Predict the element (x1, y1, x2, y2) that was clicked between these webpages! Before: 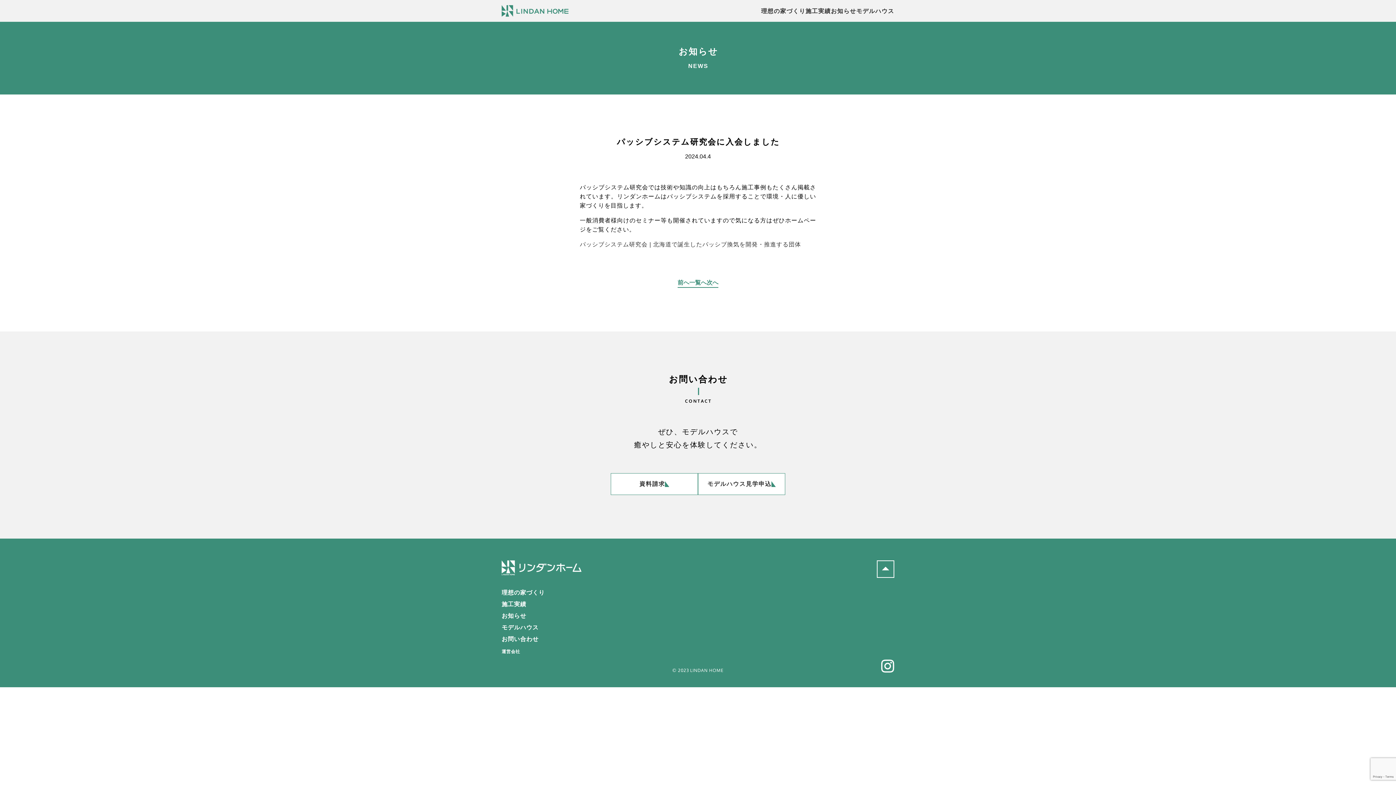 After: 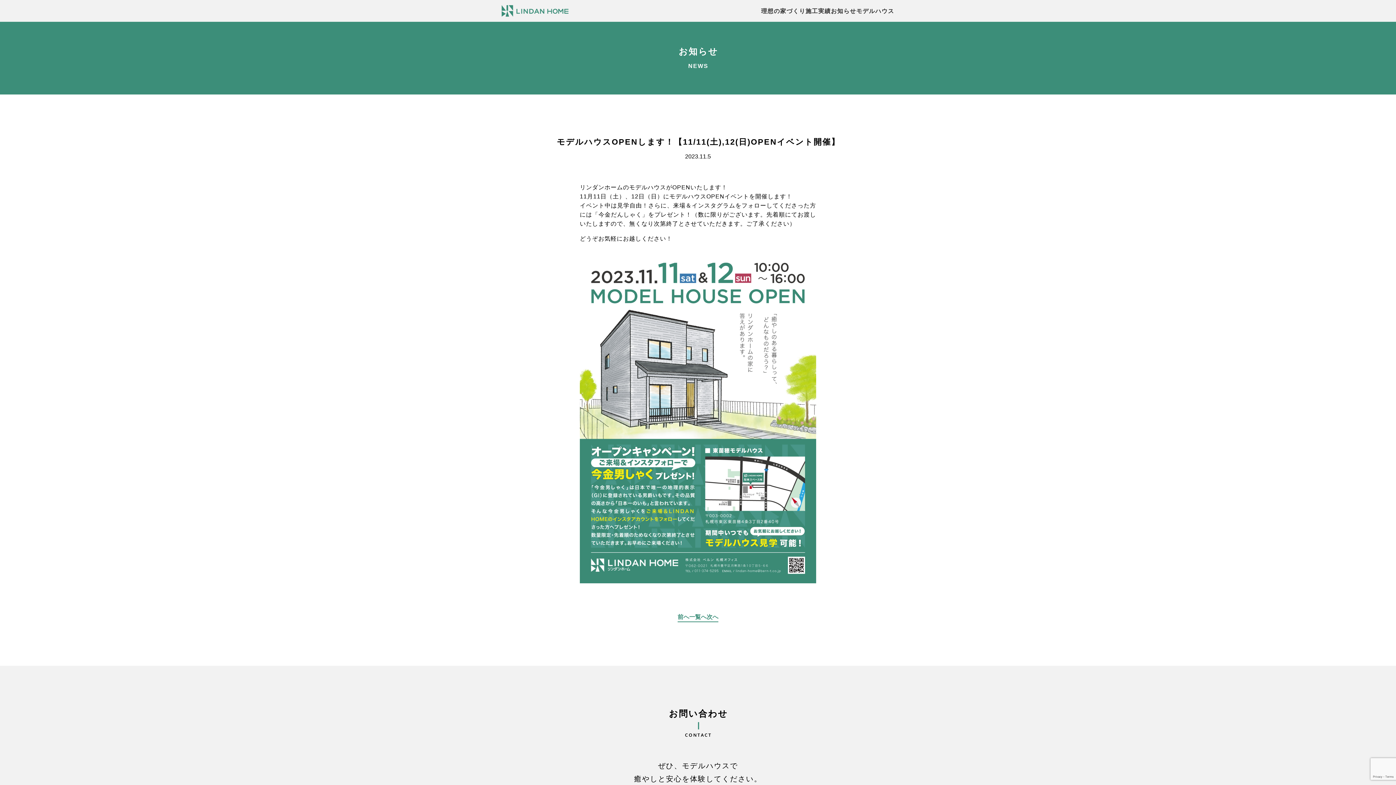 Action: label: 前へ bbox: (677, 278, 689, 288)